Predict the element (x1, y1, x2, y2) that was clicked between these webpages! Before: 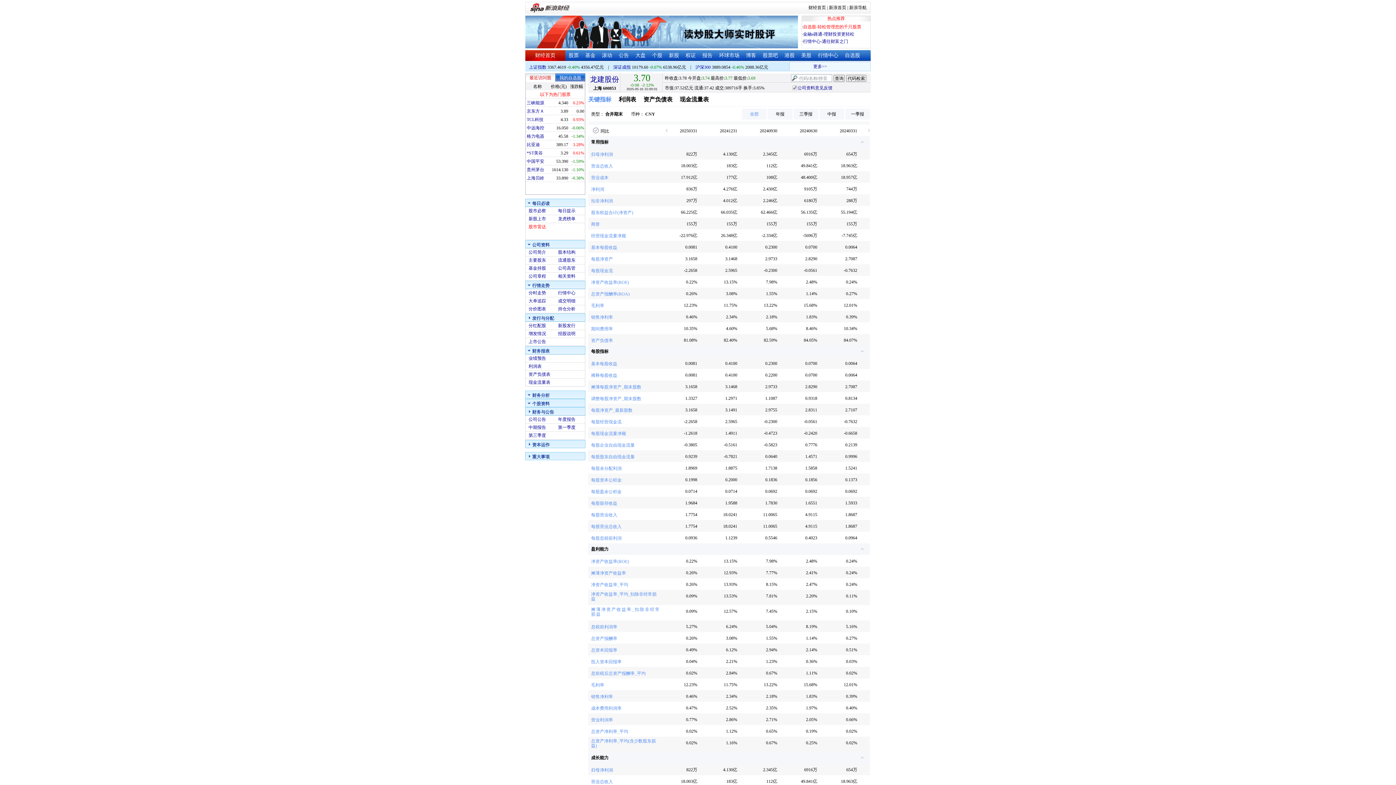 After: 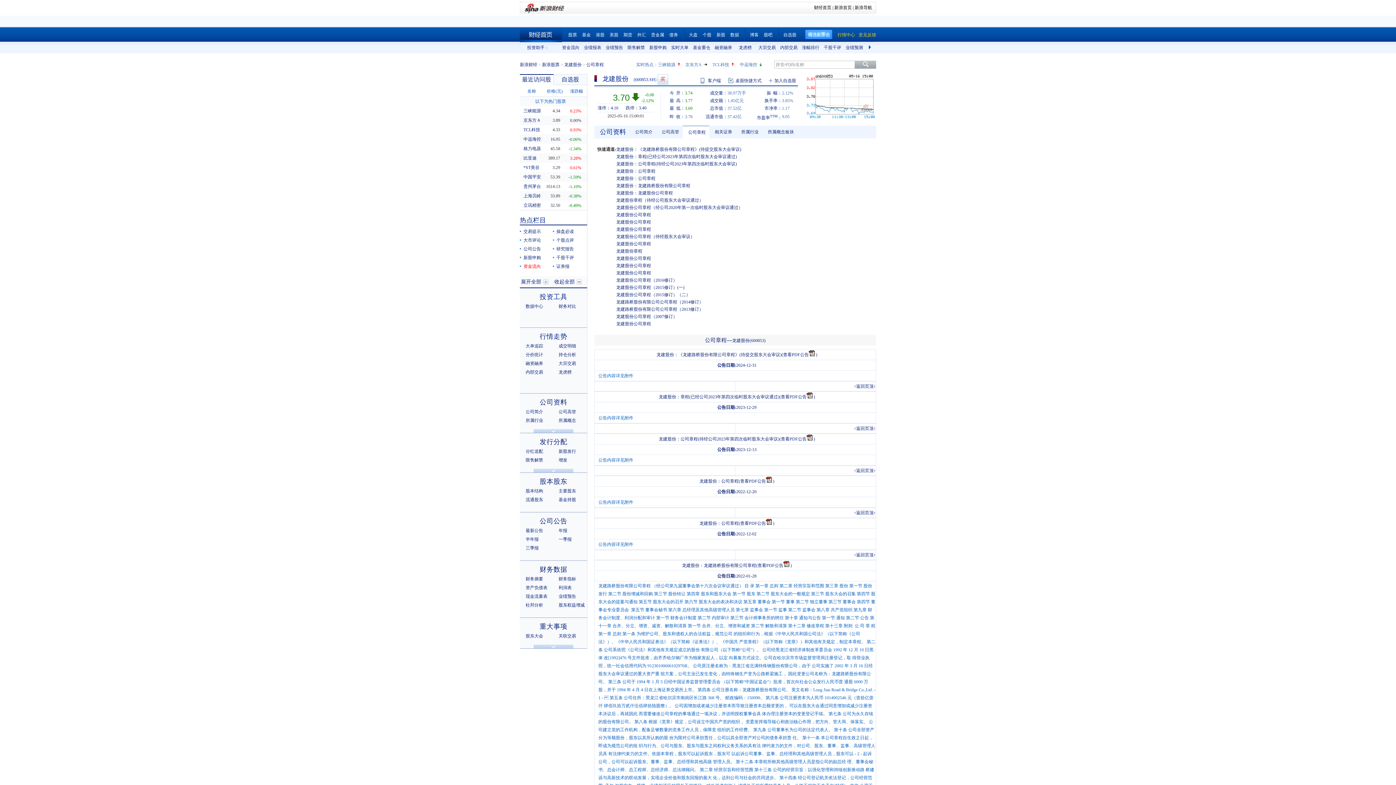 Action: bbox: (528, 273, 546, 278) label: 公司章程